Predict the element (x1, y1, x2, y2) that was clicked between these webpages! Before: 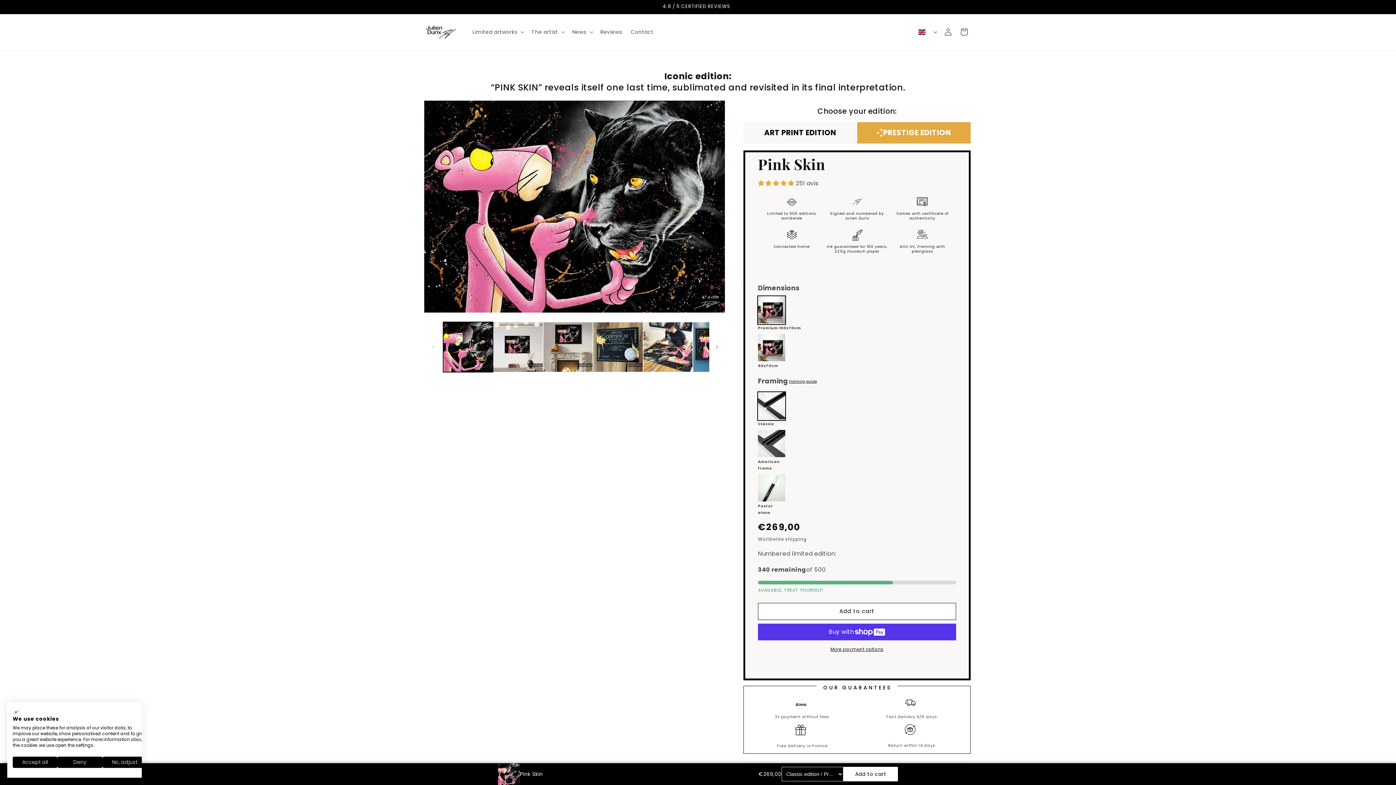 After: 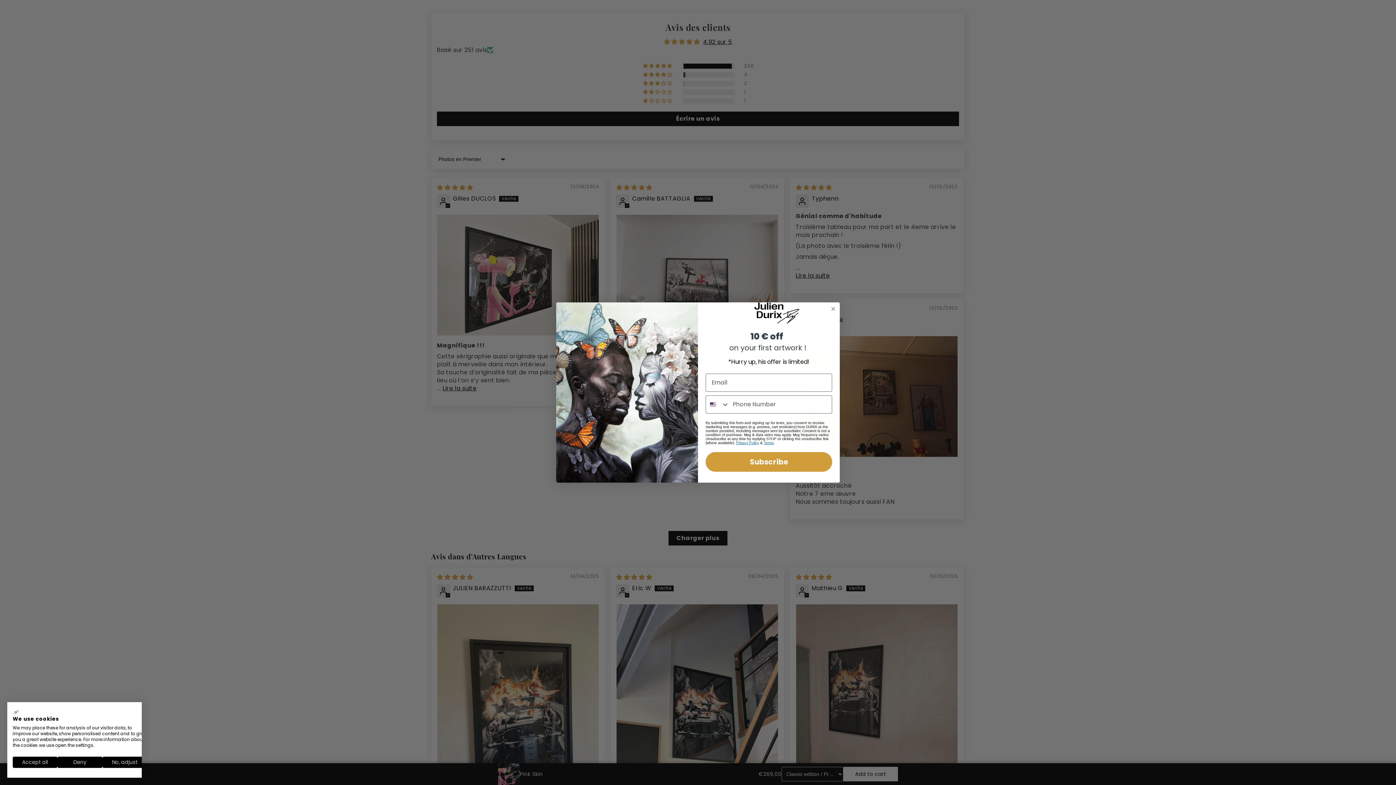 Action: label: 4.92 stars bbox: (758, 179, 795, 187)